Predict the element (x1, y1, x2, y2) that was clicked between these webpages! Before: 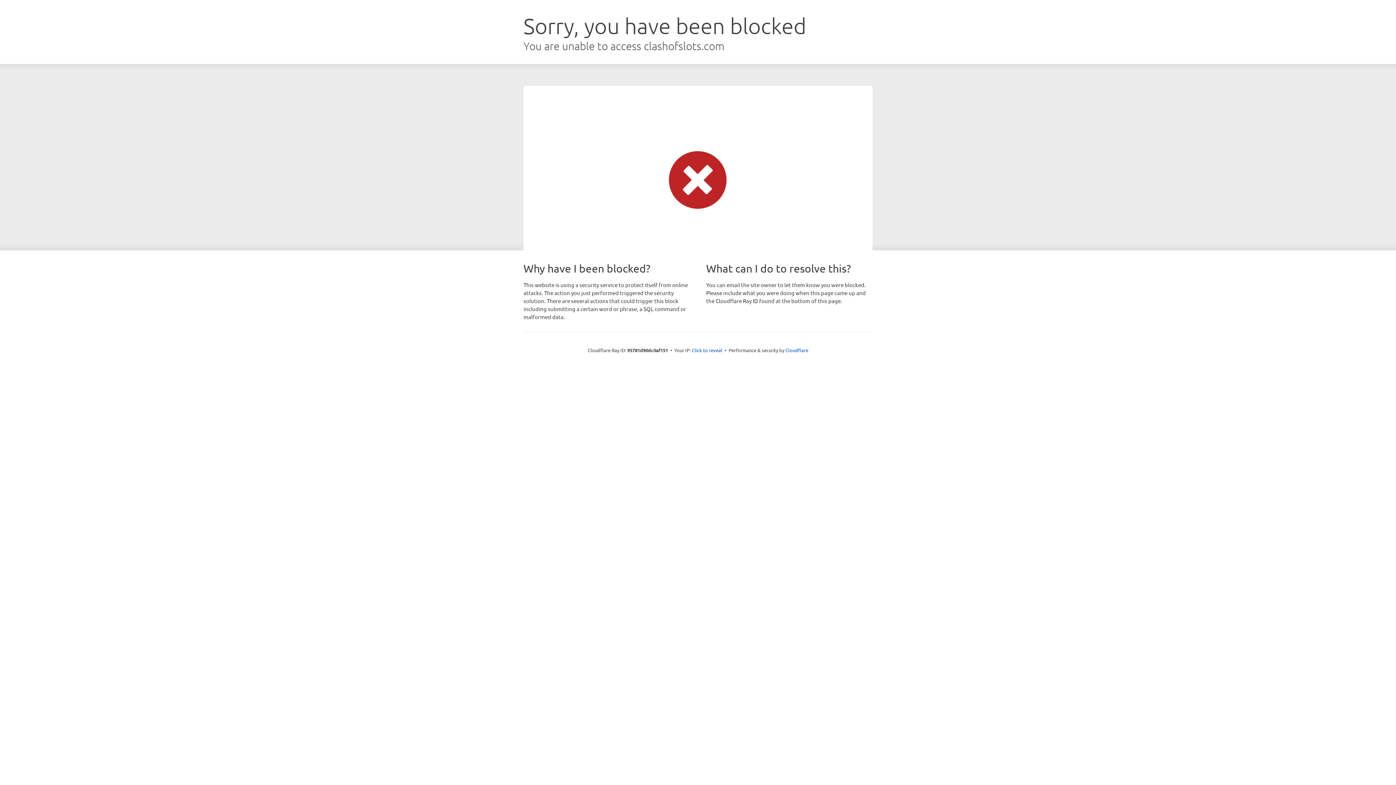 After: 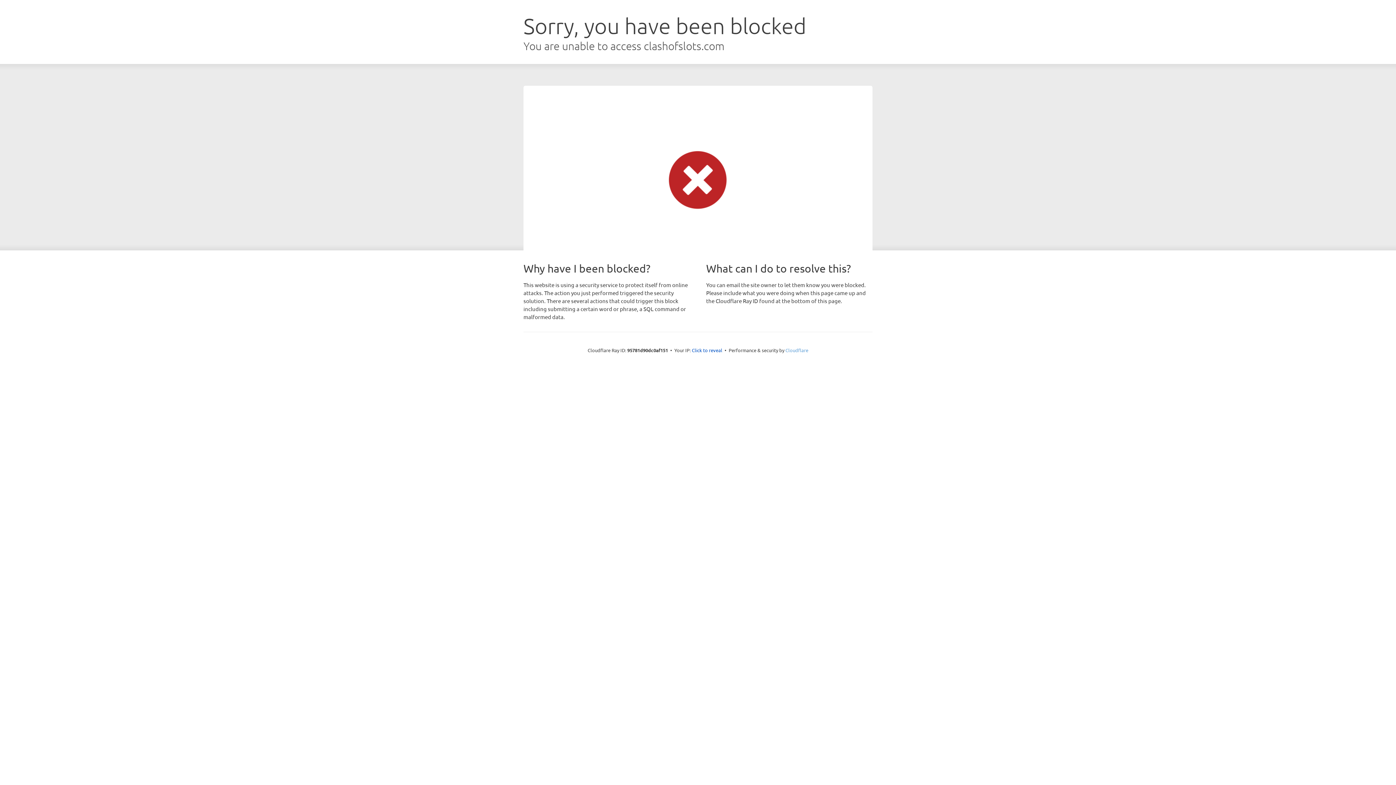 Action: label: Cloudflare bbox: (785, 347, 808, 353)